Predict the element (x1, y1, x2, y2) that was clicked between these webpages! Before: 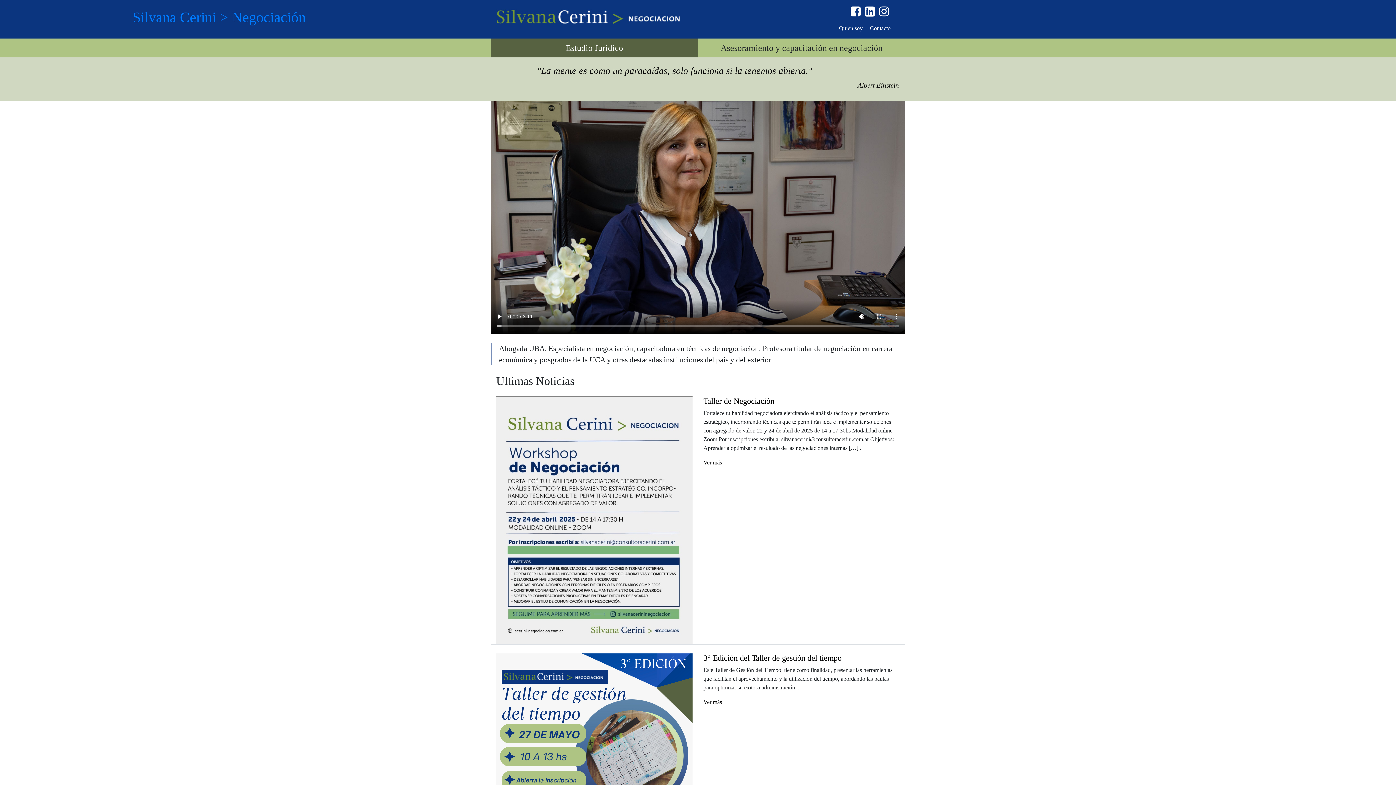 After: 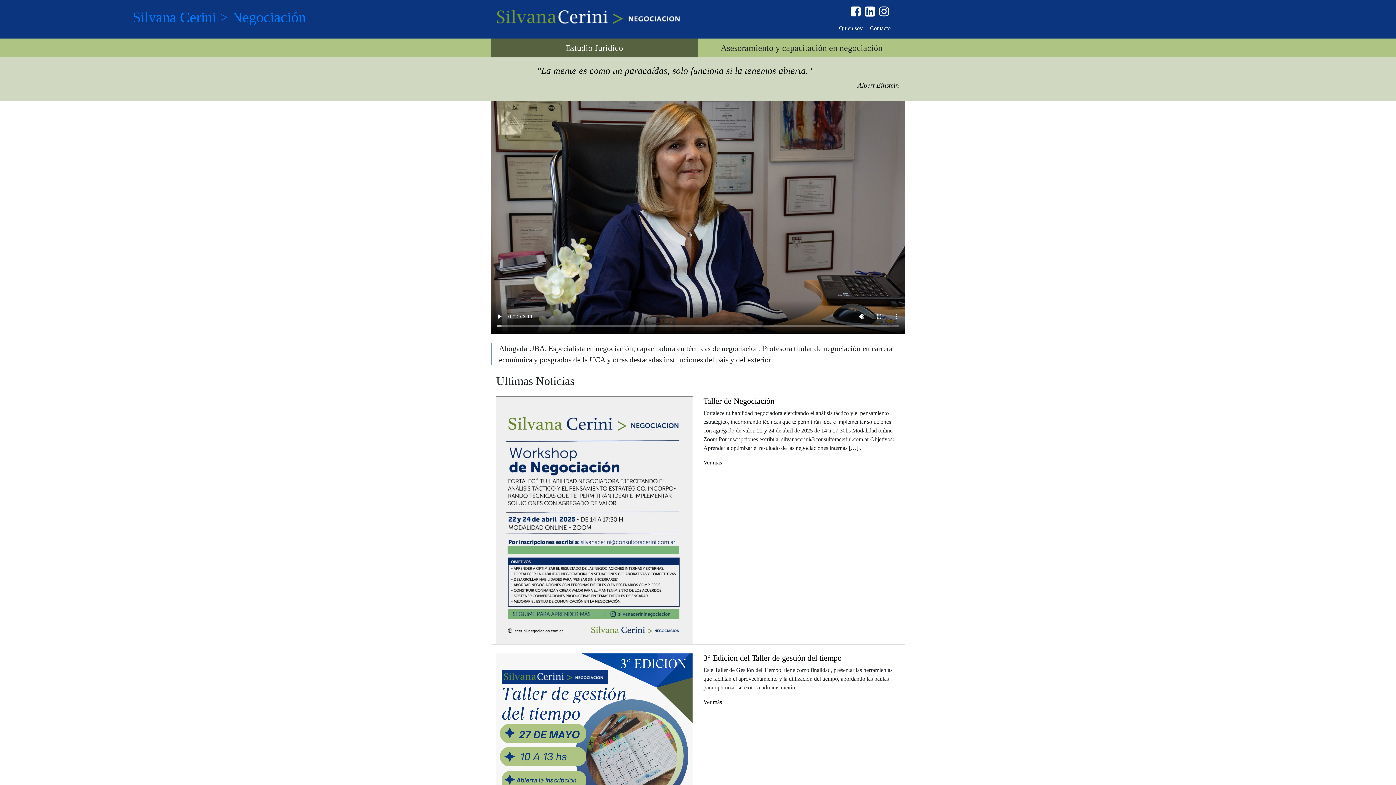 Action: bbox: (879, 10, 889, 16)